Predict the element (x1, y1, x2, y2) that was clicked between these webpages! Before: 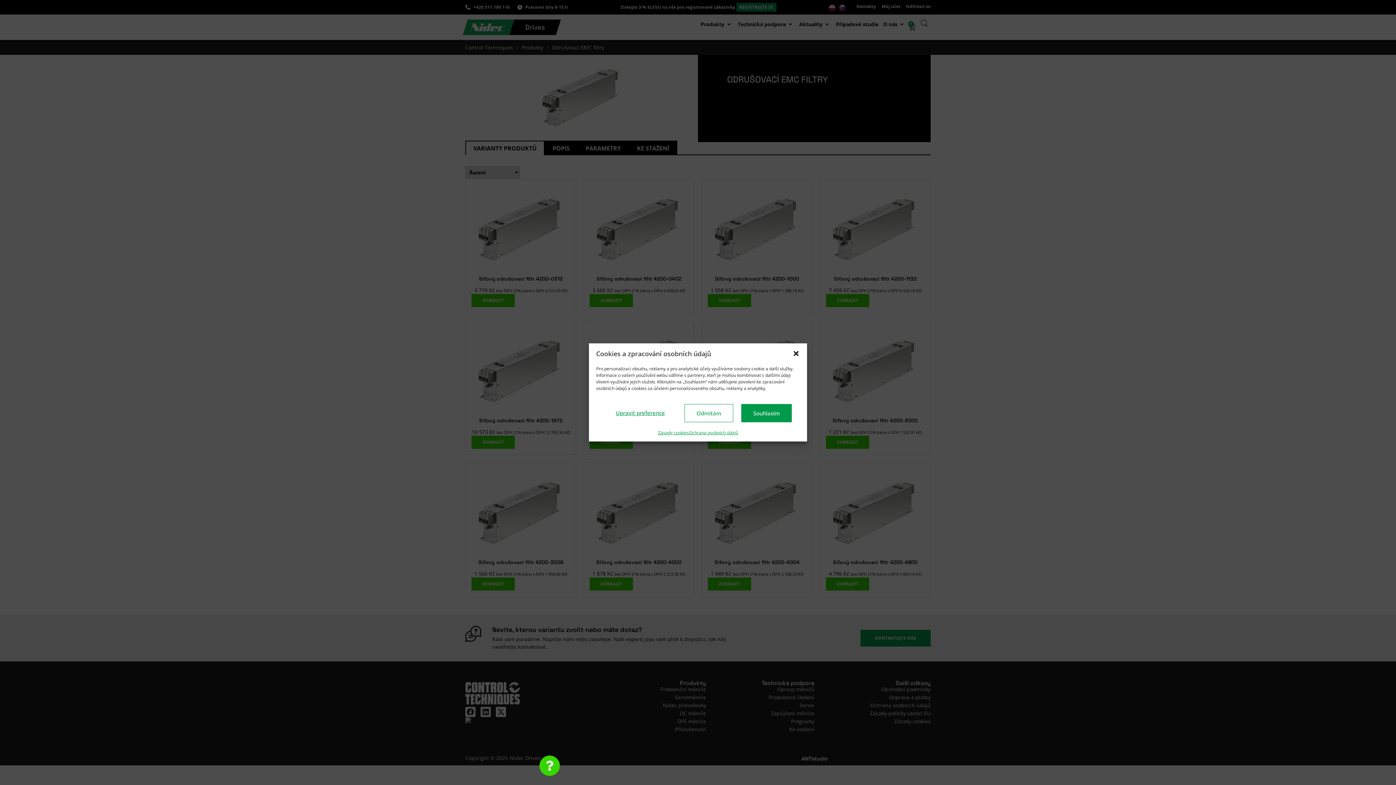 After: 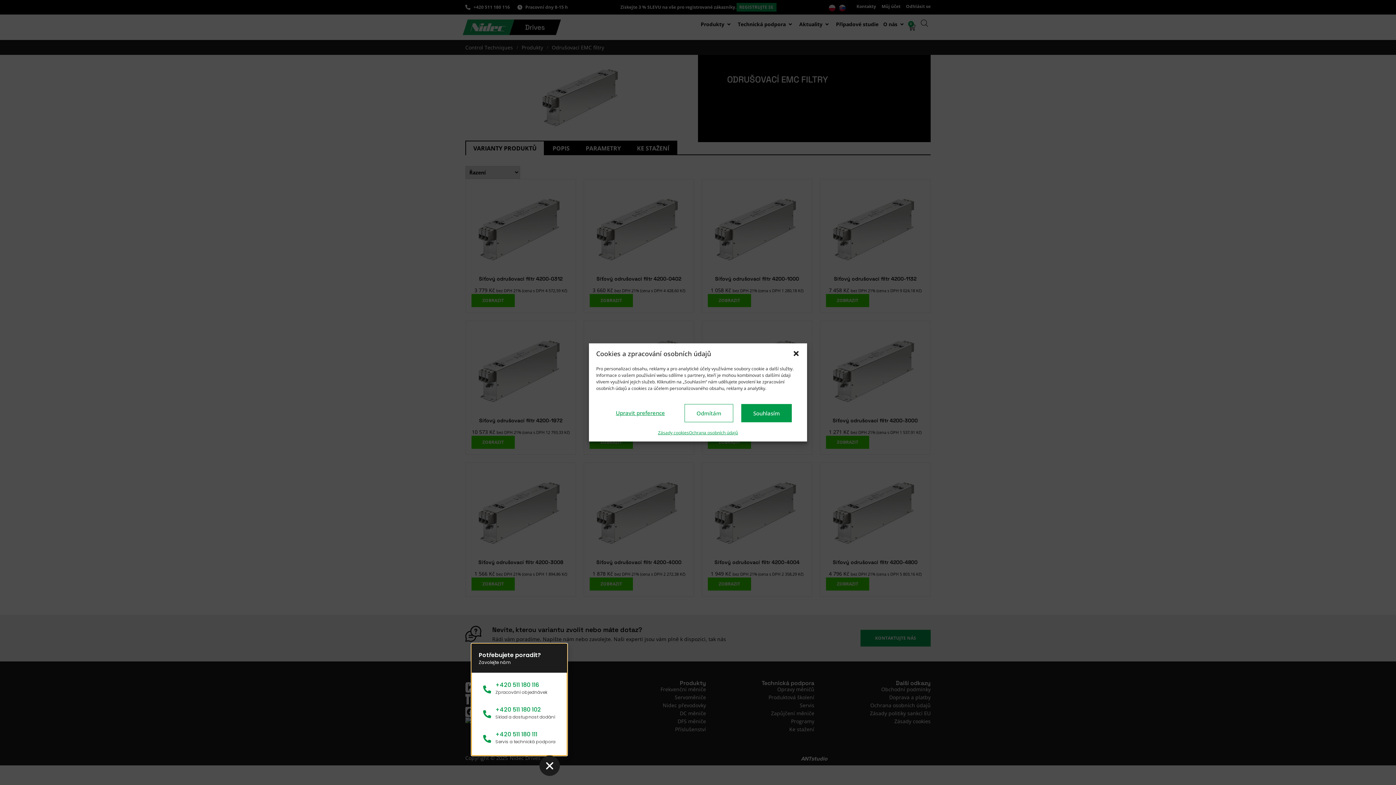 Action: label: Open Potřebujete poradit? bbox: (539, 756, 560, 776)